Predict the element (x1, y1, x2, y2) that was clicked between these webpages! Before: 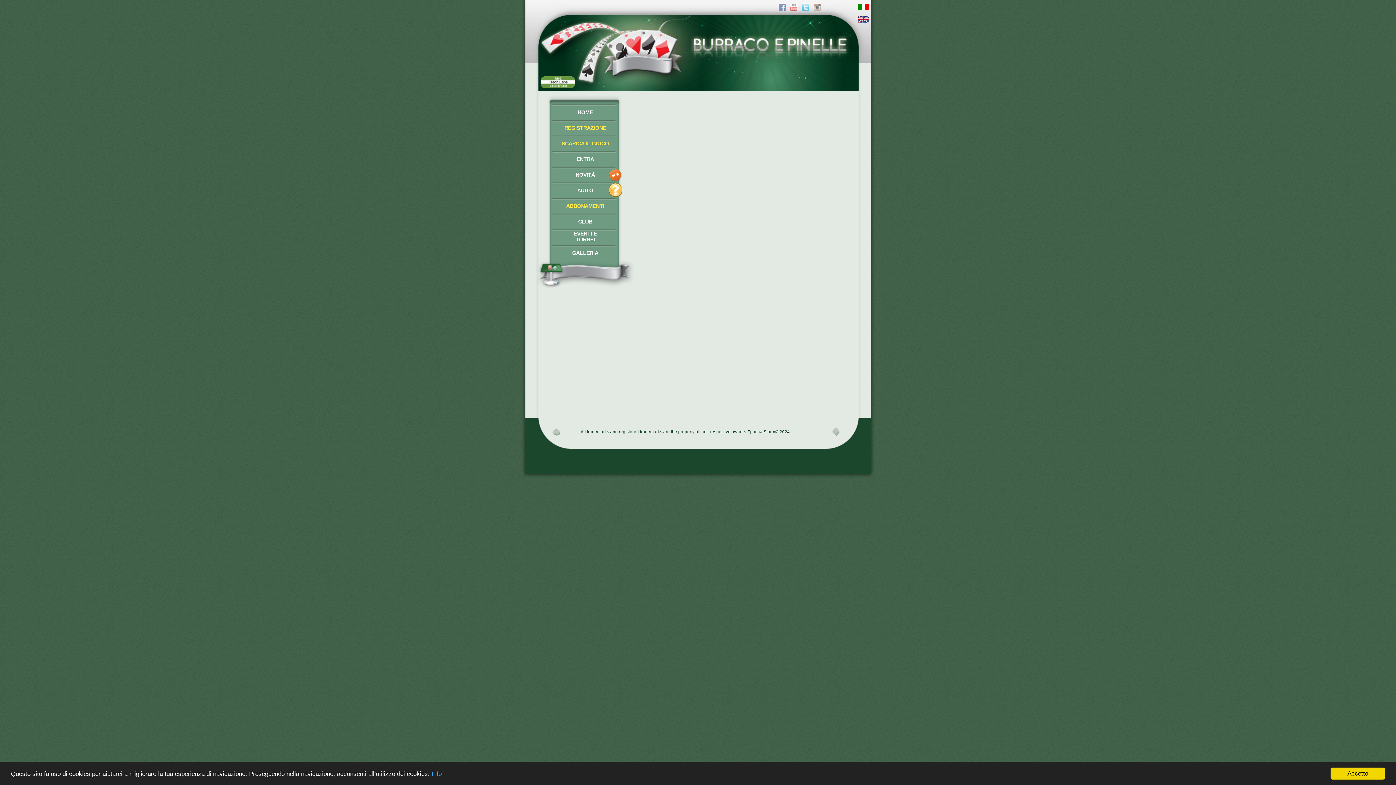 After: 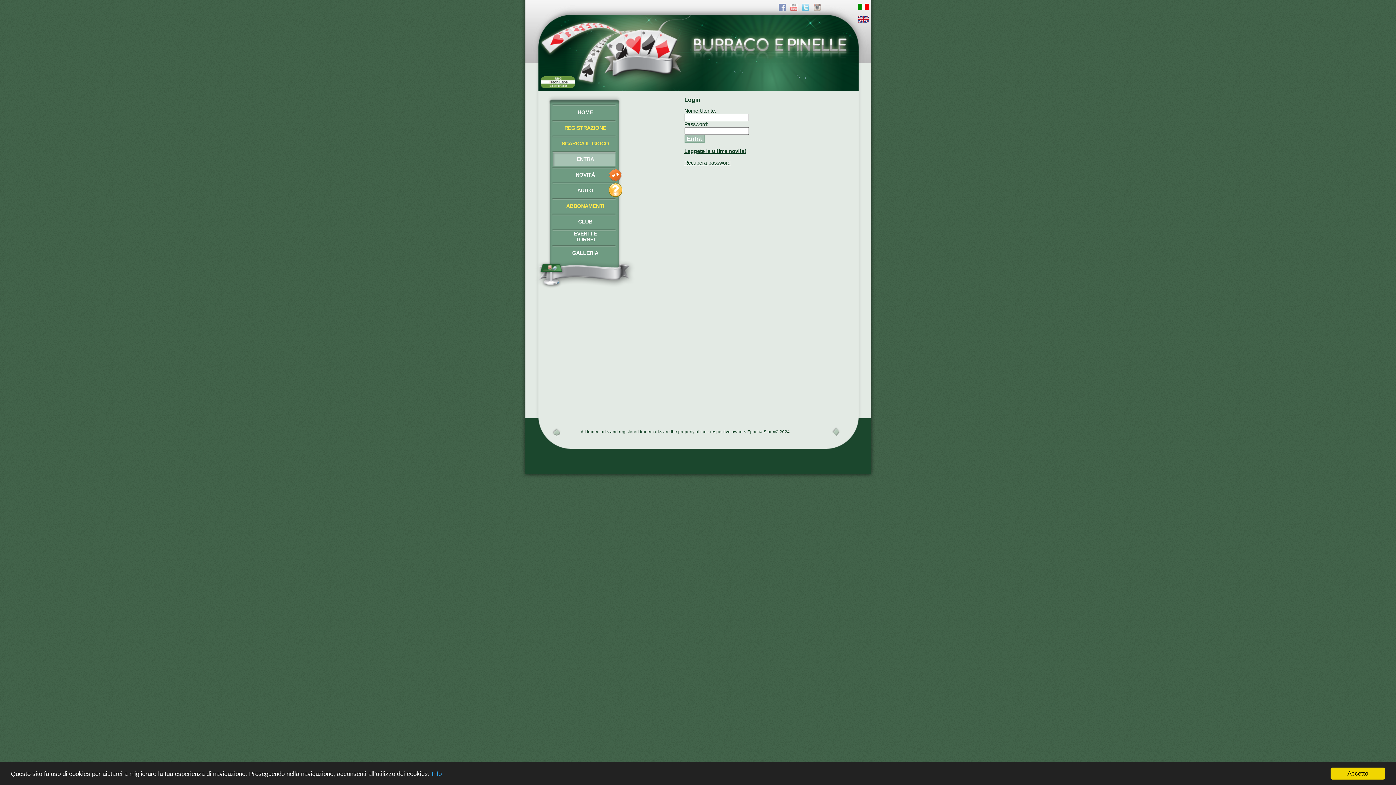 Action: bbox: (576, 156, 594, 162) label: ENTRA